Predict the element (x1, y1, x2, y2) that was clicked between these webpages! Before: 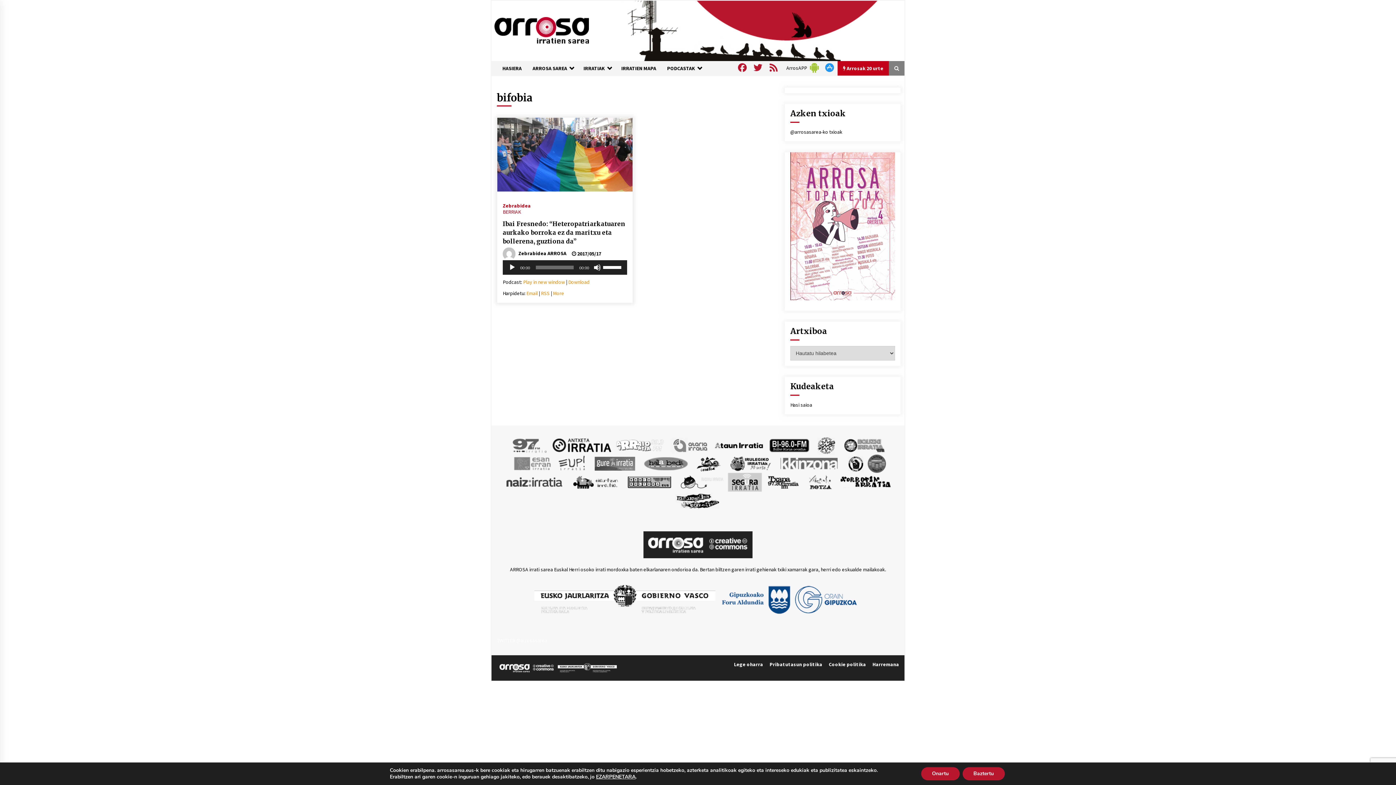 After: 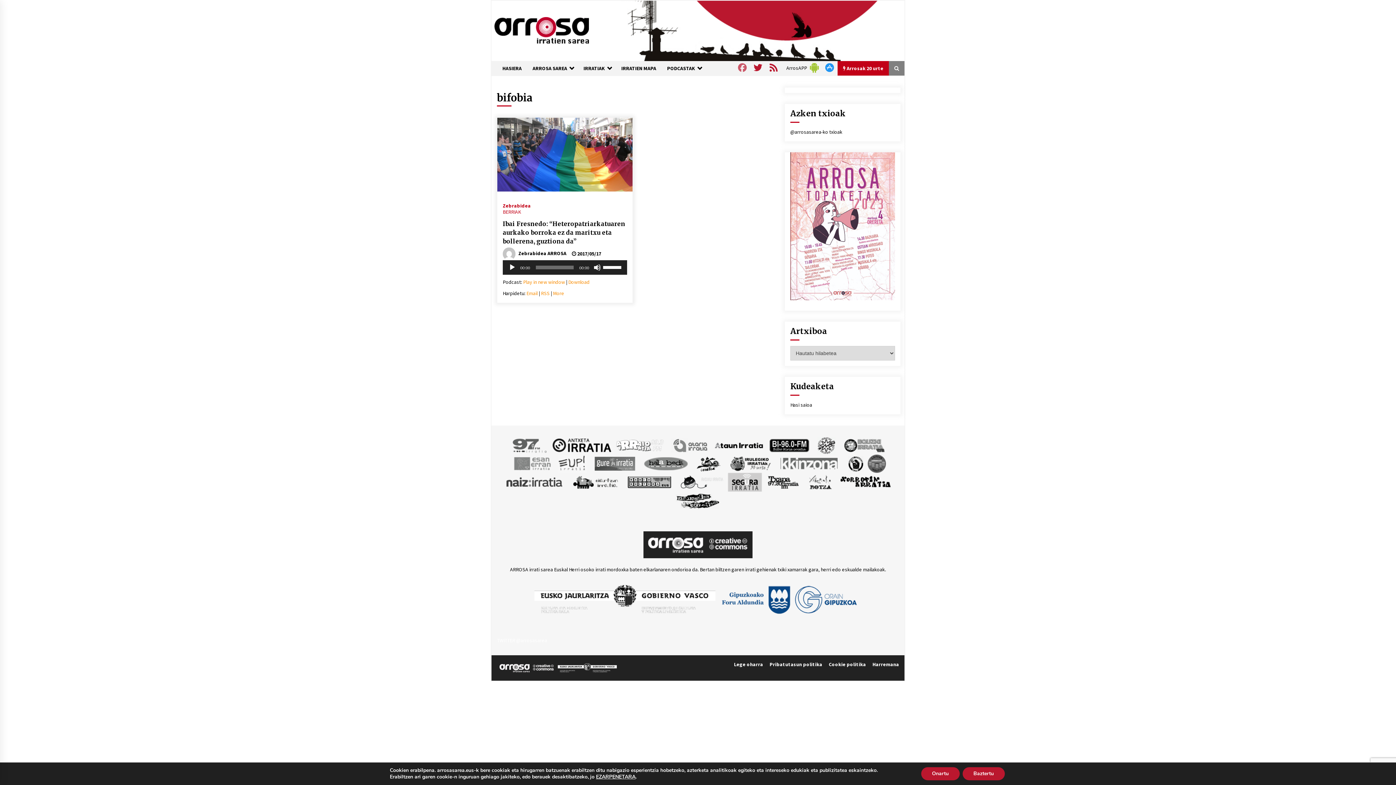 Action: bbox: (735, 61, 749, 75) label: Facebook